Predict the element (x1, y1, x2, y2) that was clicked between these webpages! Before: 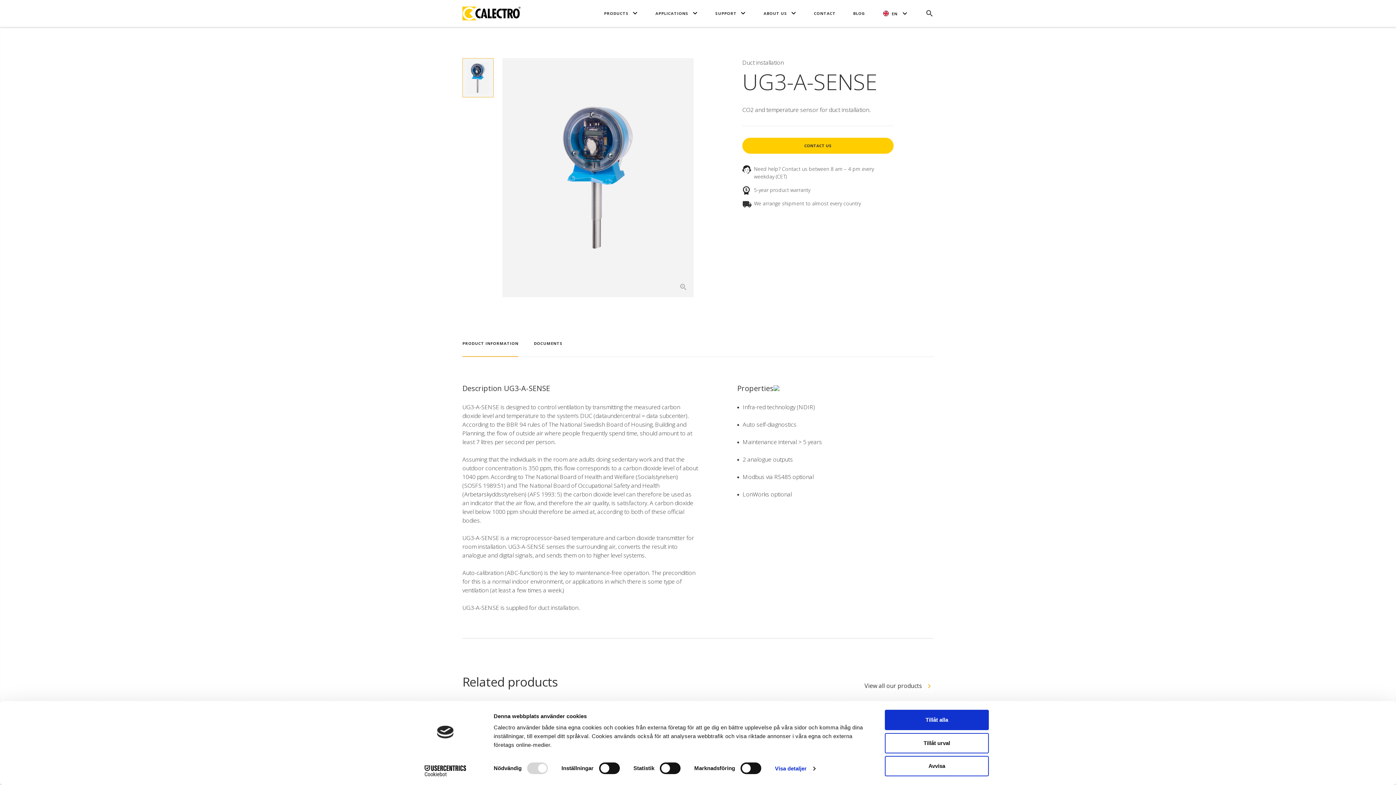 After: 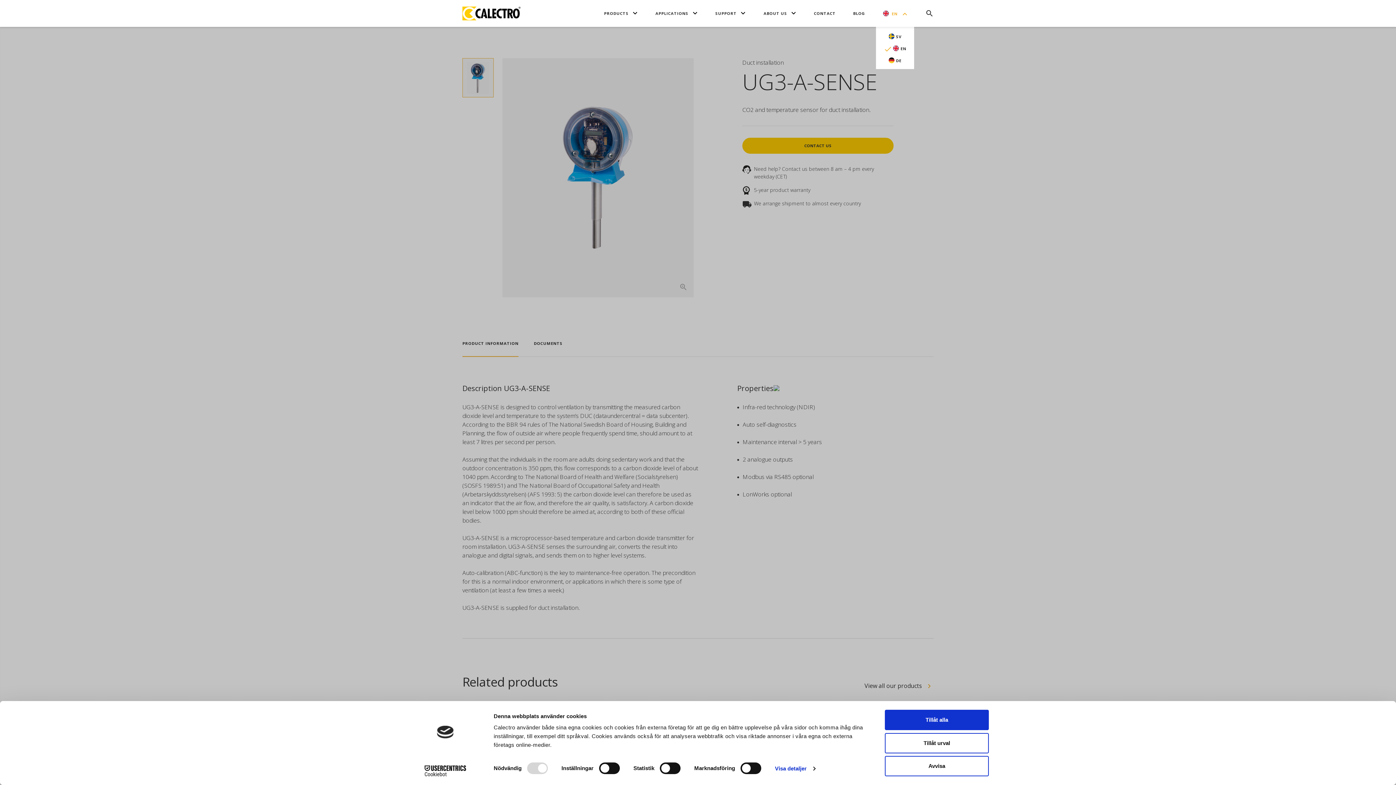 Action: label:  EN bbox: (883, 10, 907, 16)